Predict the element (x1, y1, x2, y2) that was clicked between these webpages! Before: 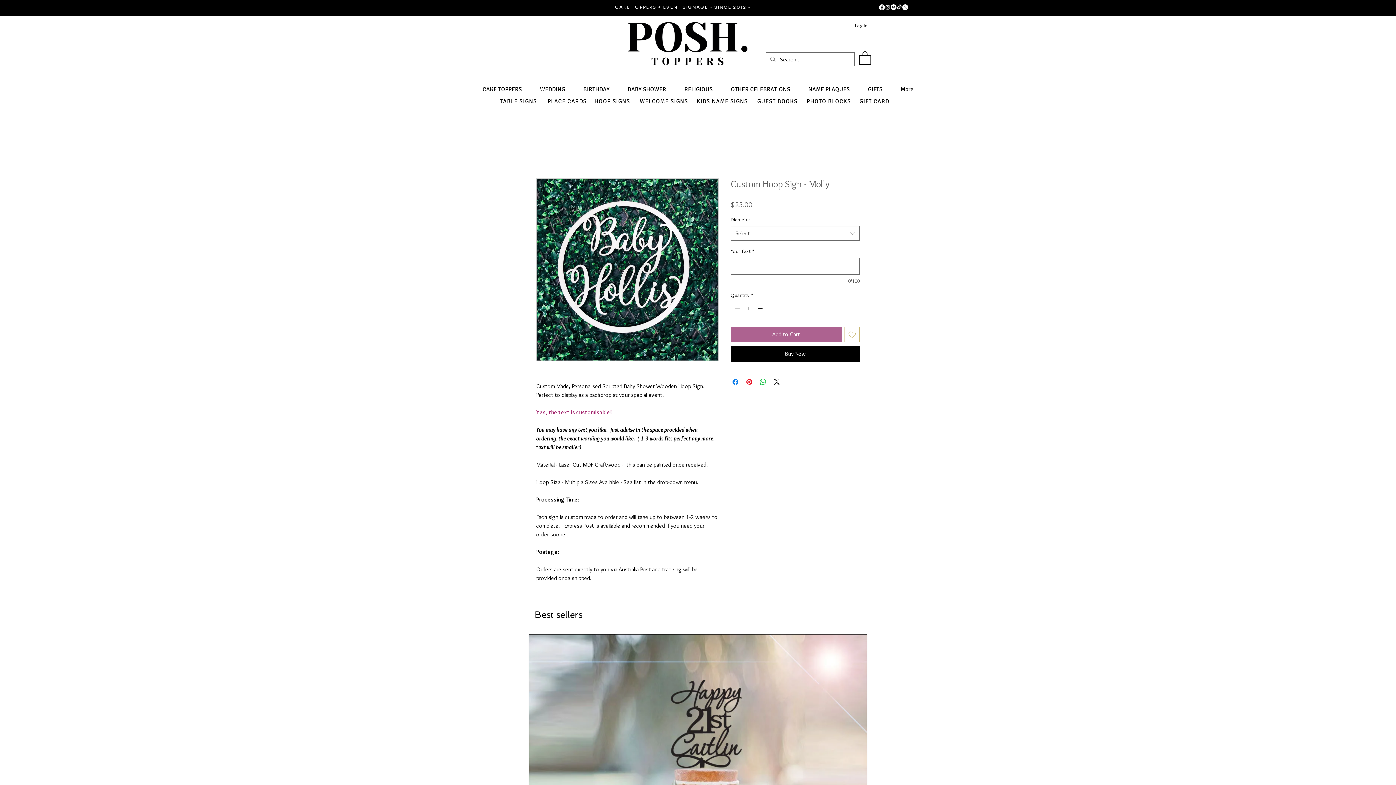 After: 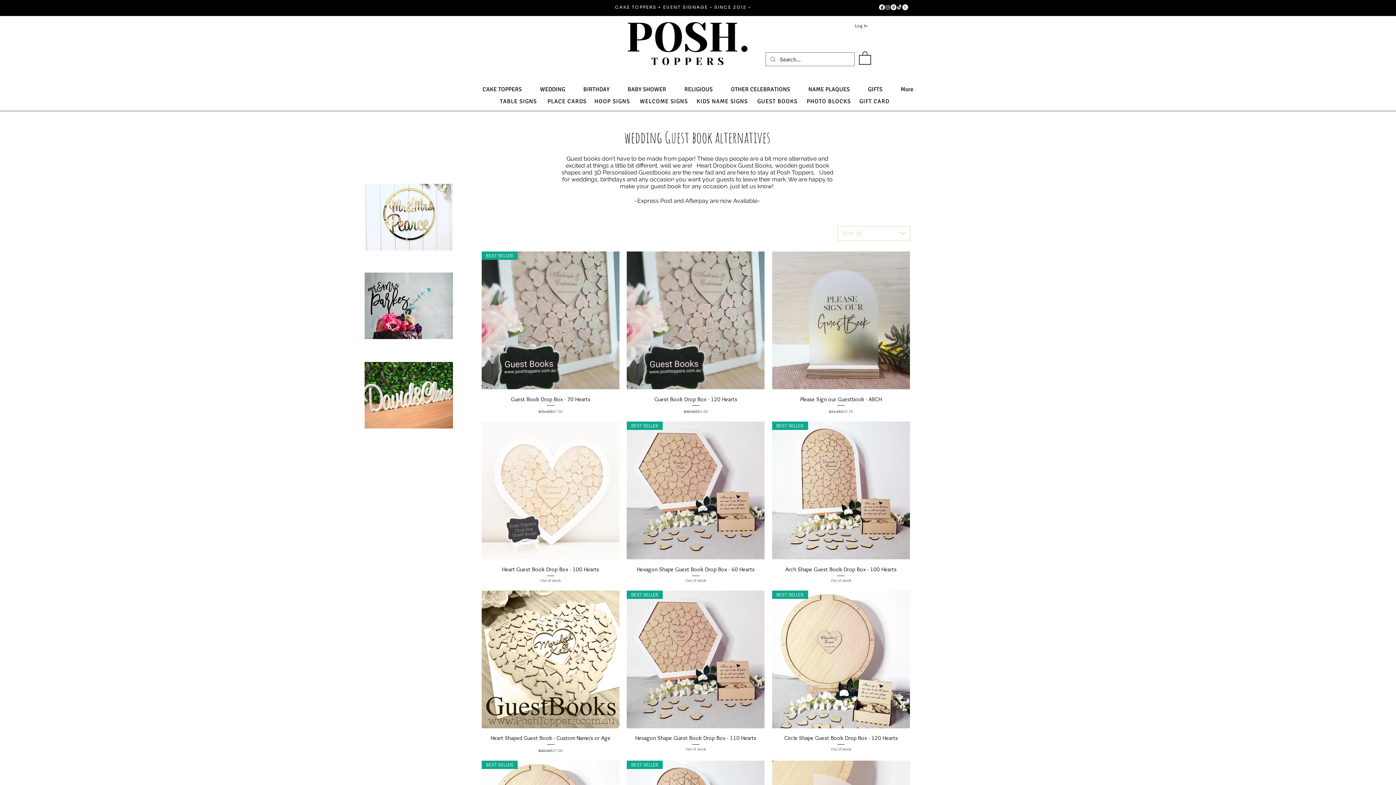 Action: label: GUEST BOOKS bbox: (757, 97, 797, 105)